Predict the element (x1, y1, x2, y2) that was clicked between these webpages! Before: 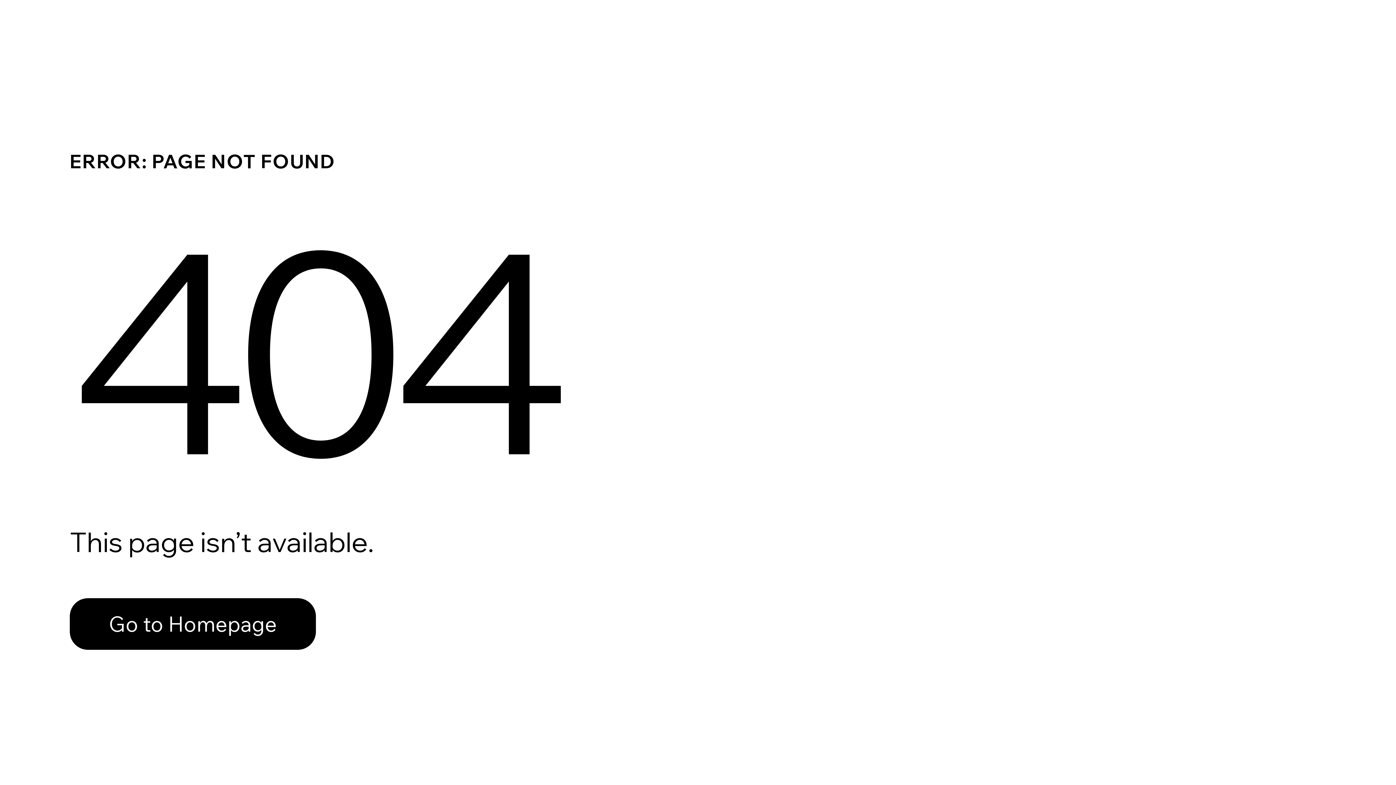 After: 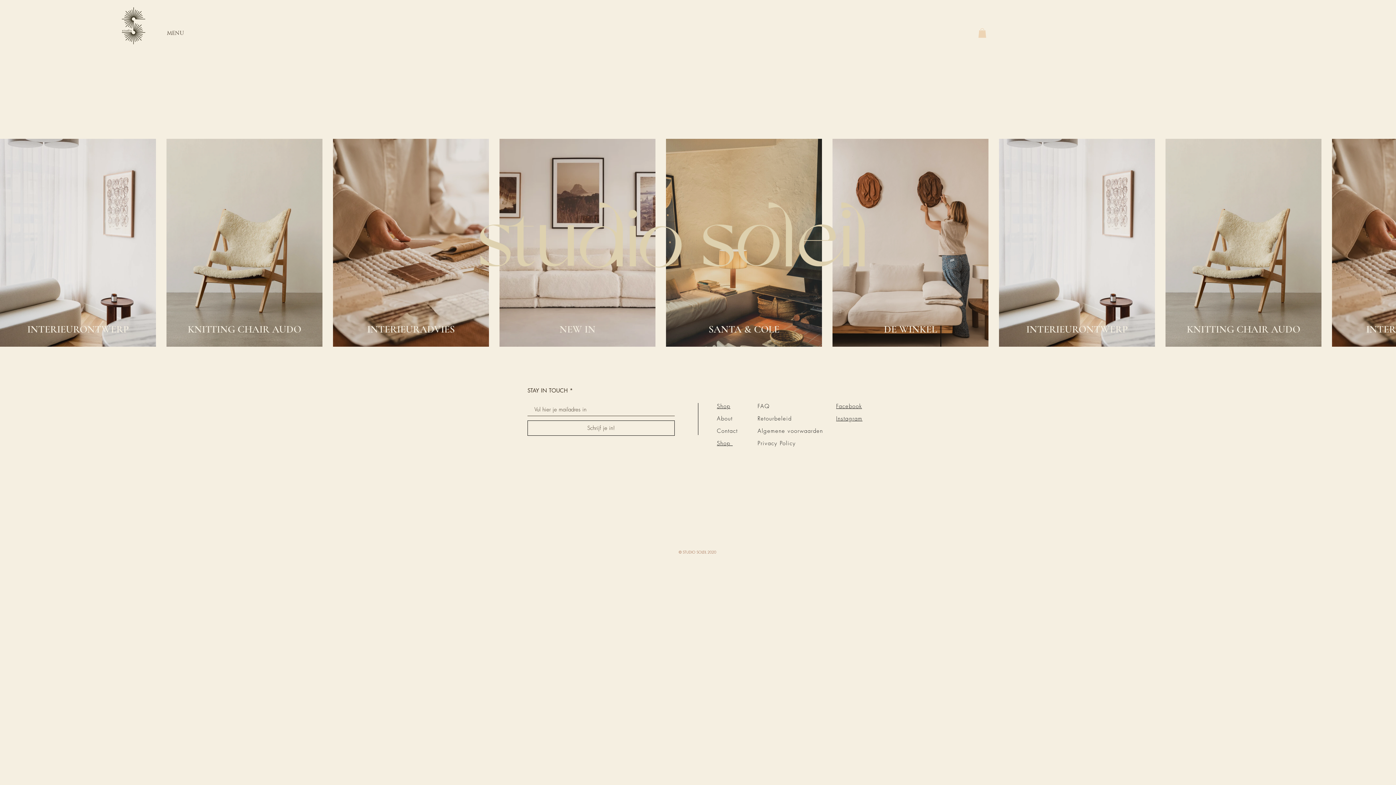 Action: label: Go to Homepage bbox: (69, 582, 768, 659)